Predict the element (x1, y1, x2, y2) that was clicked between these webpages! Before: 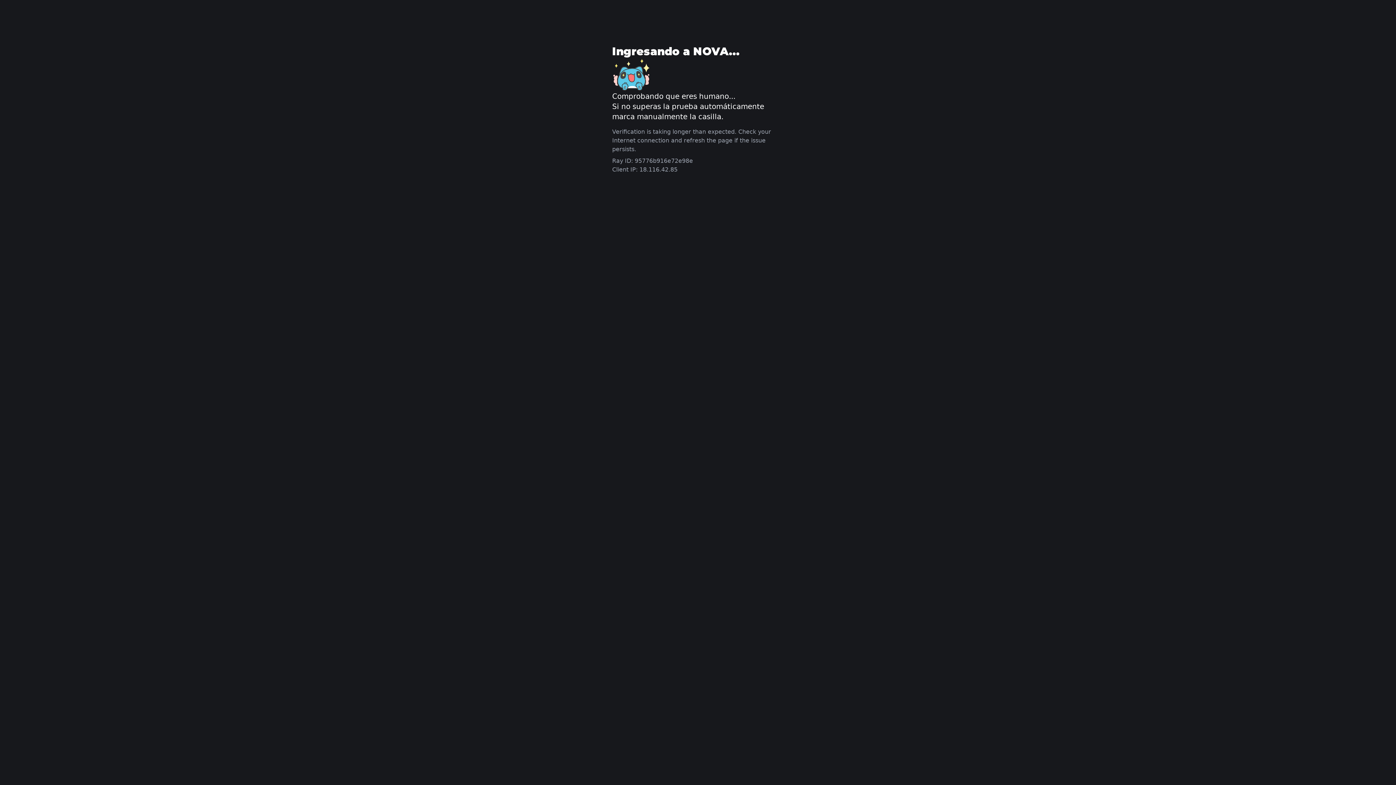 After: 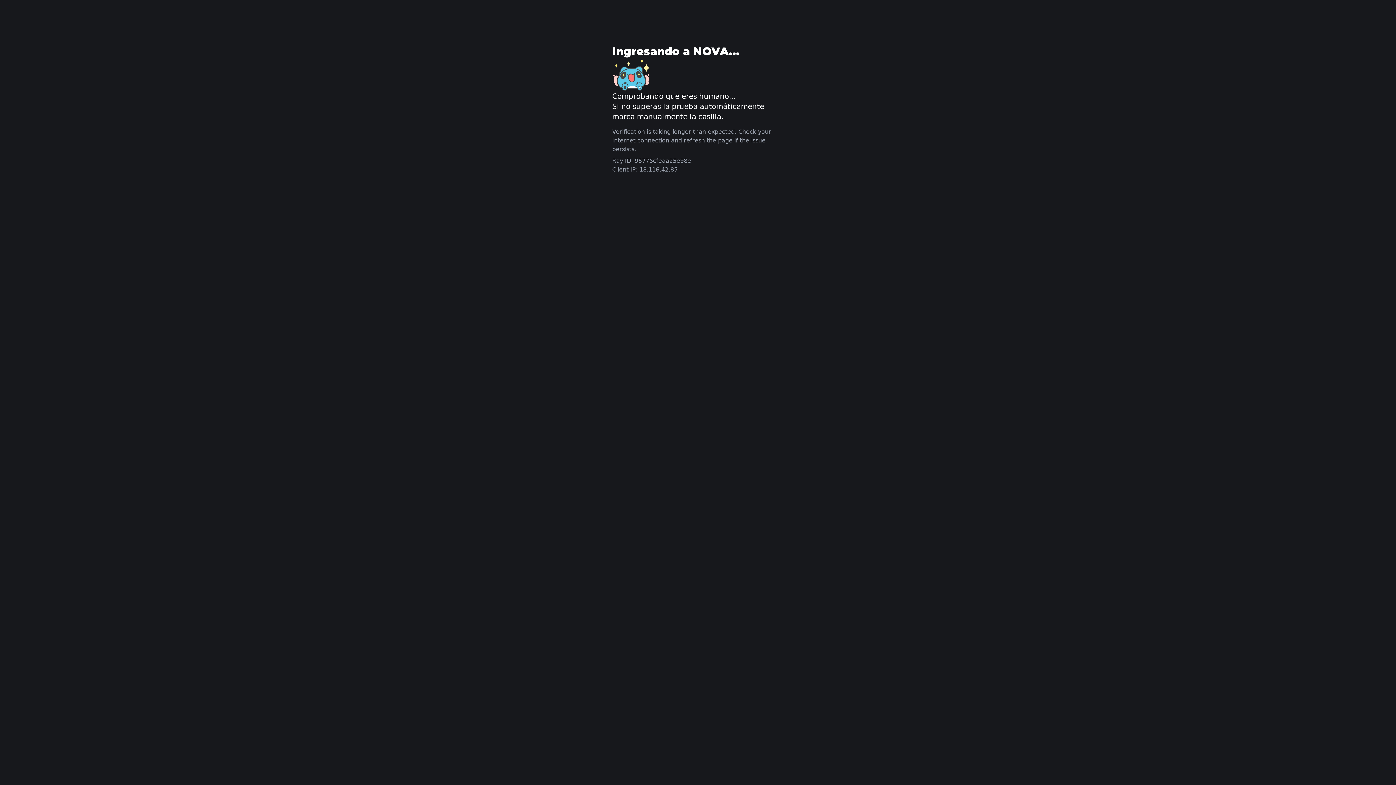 Action: bbox: (684, 137, 732, 144) label: refresh the page